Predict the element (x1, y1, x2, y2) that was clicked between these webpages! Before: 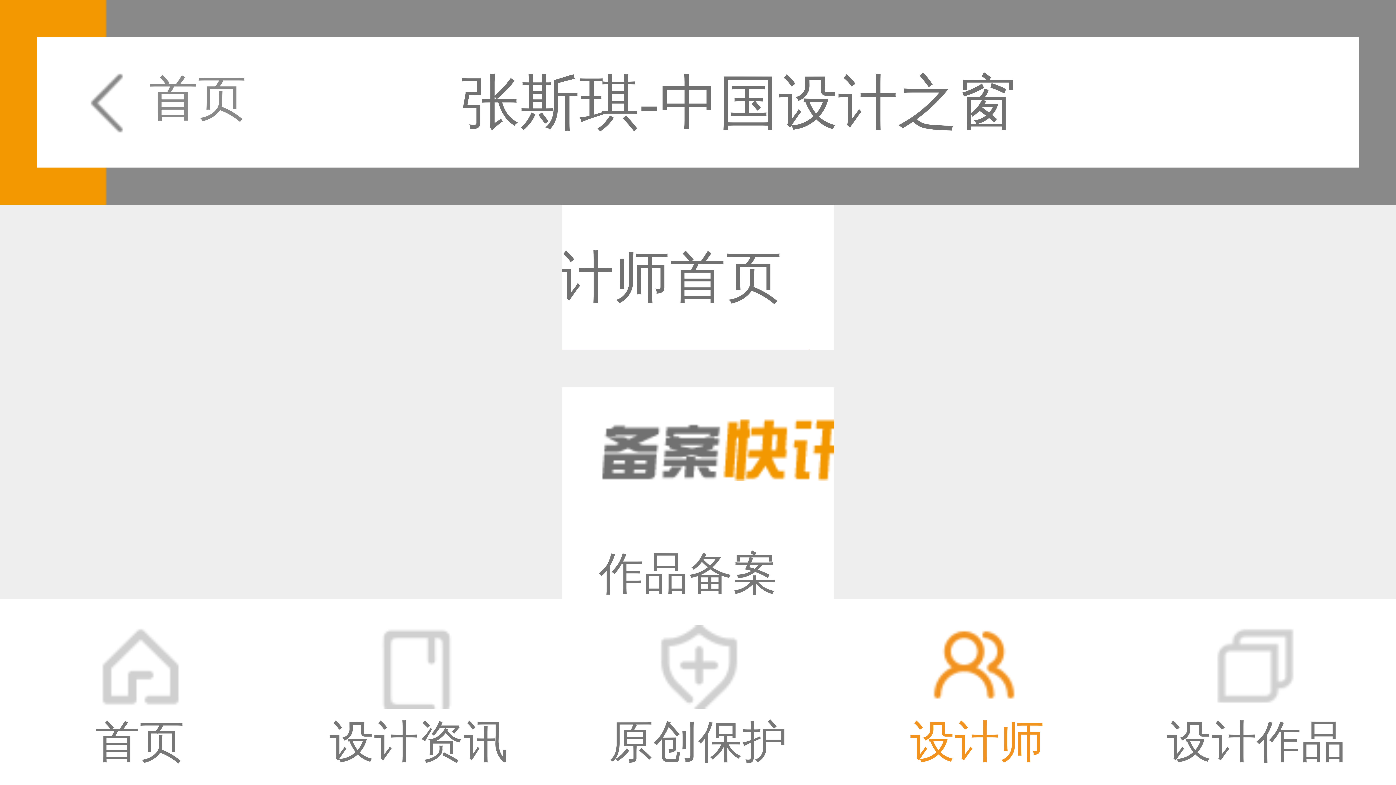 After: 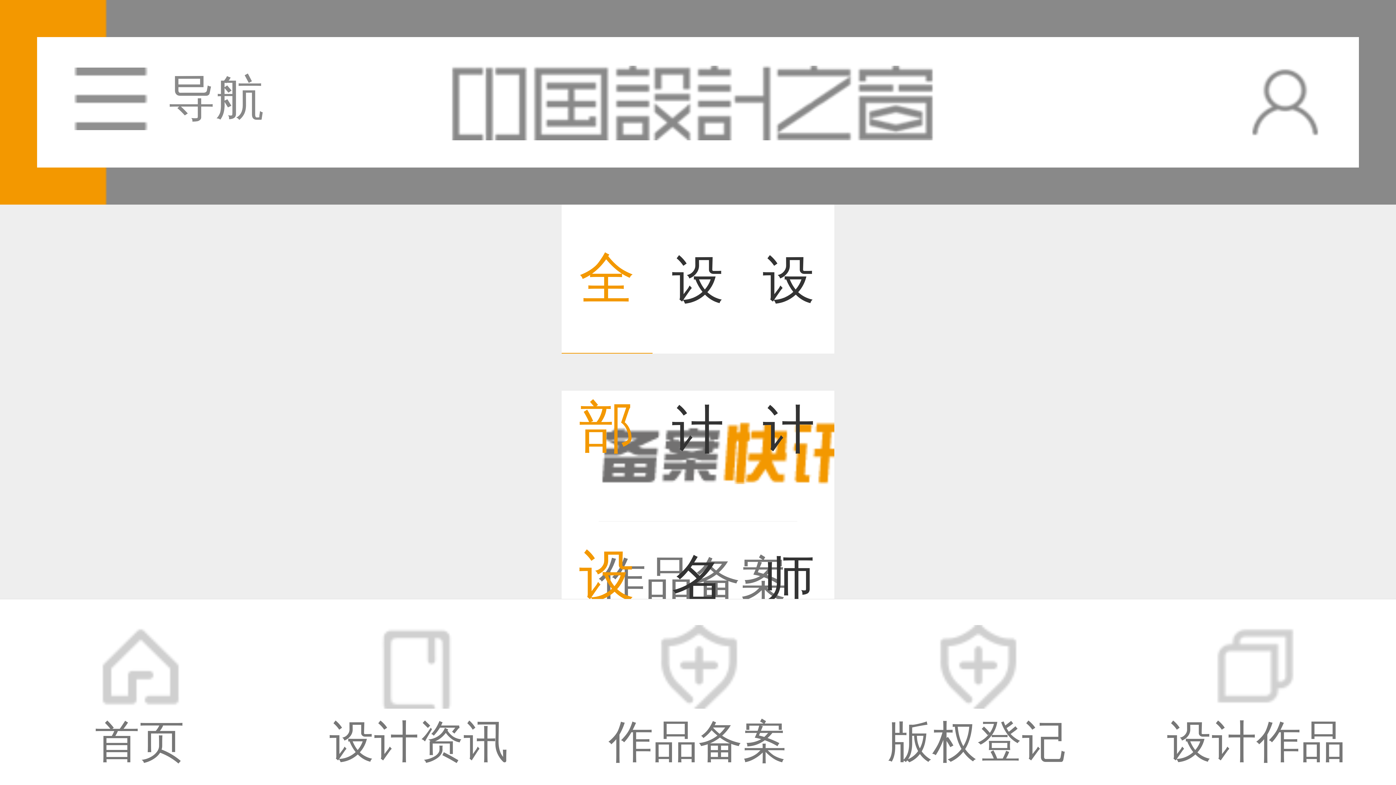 Action: bbox: (74, 65, 246, 140) label: 首页